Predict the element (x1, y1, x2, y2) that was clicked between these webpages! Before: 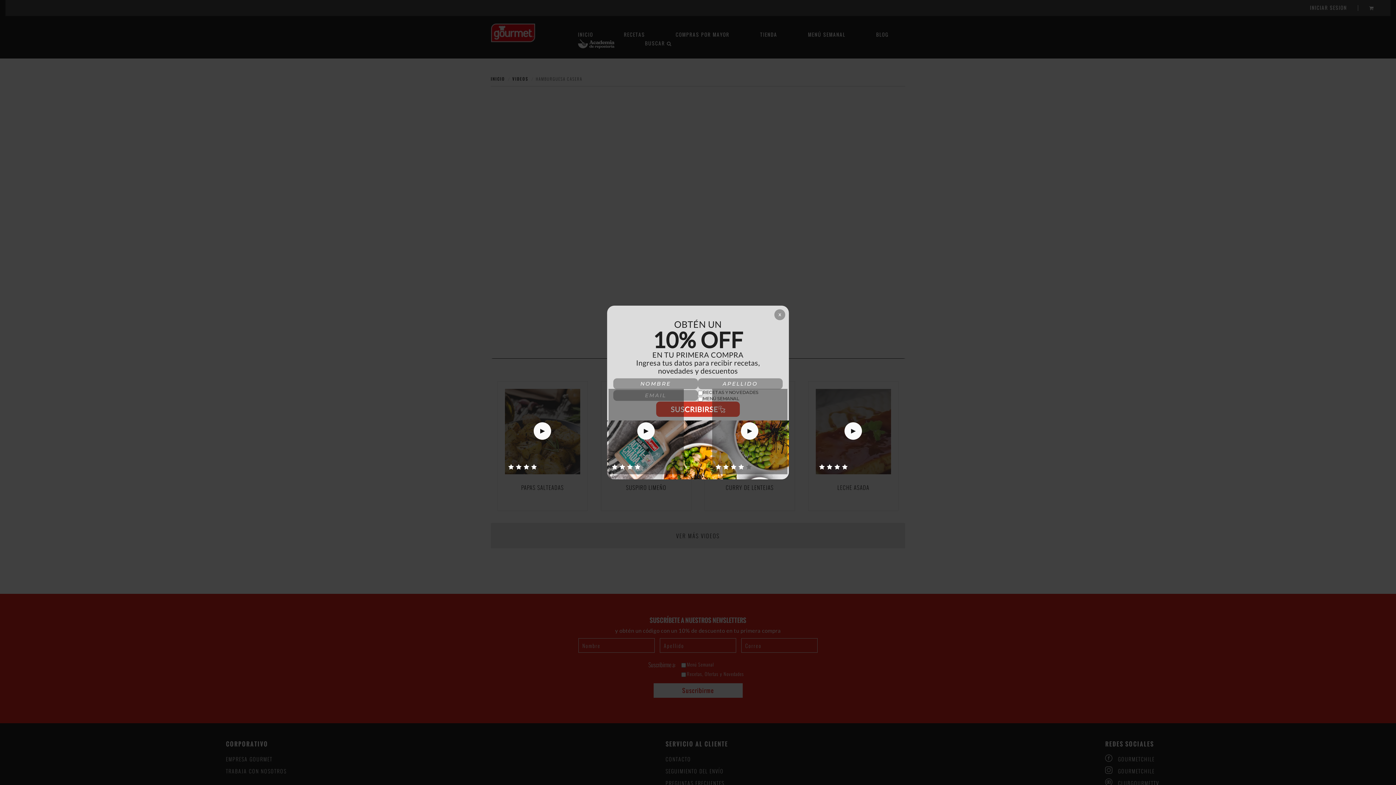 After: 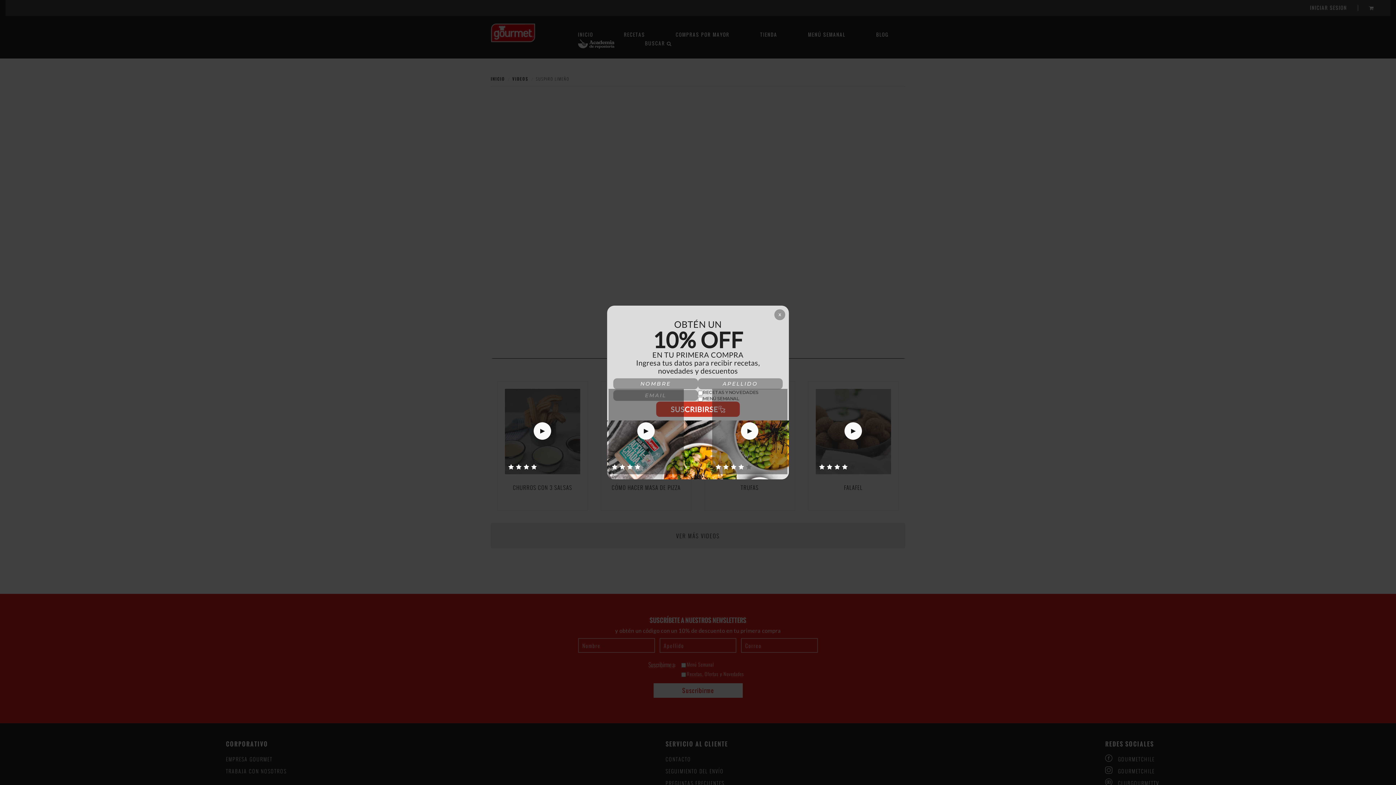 Action: bbox: (637, 427, 654, 433)